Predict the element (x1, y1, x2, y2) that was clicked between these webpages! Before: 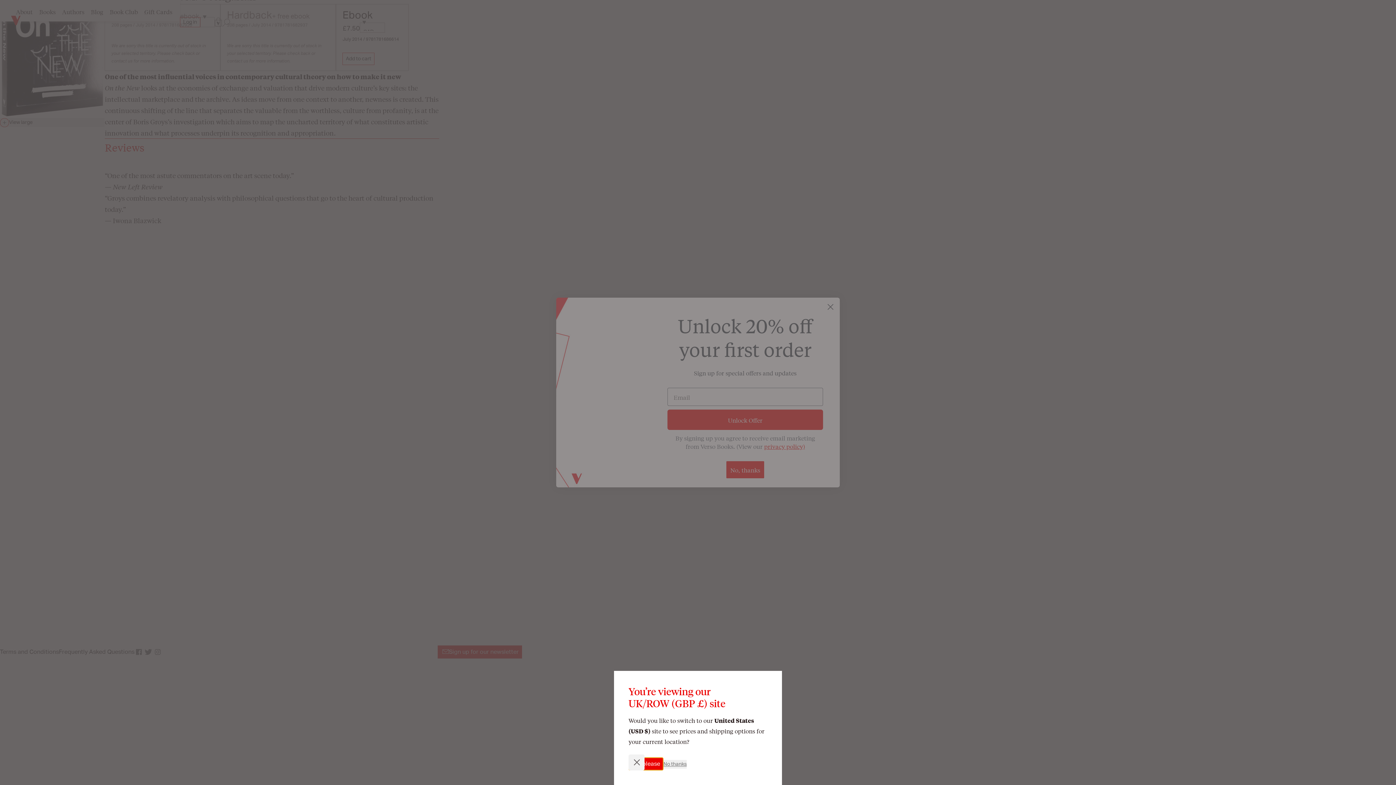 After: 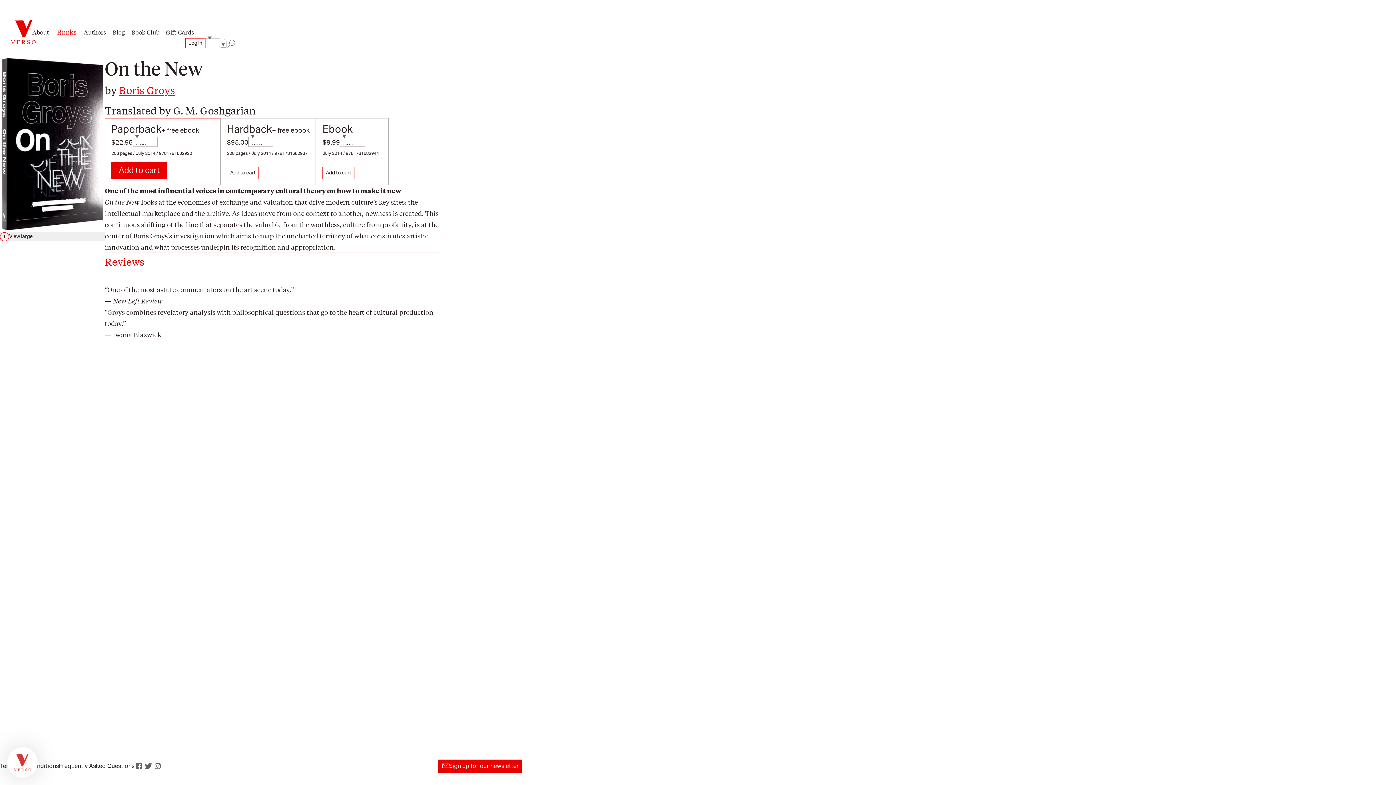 Action: label: Yes please bbox: (628, 757, 663, 770)